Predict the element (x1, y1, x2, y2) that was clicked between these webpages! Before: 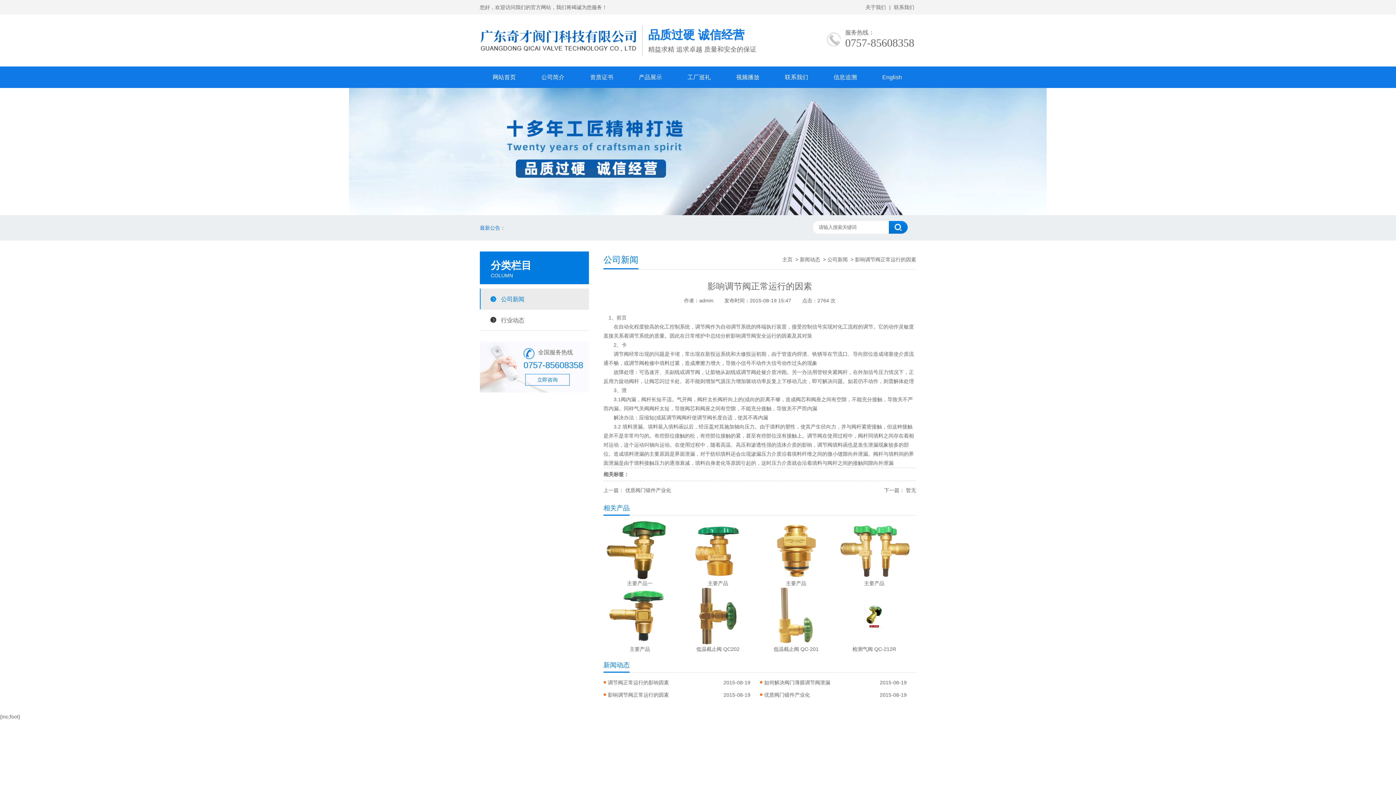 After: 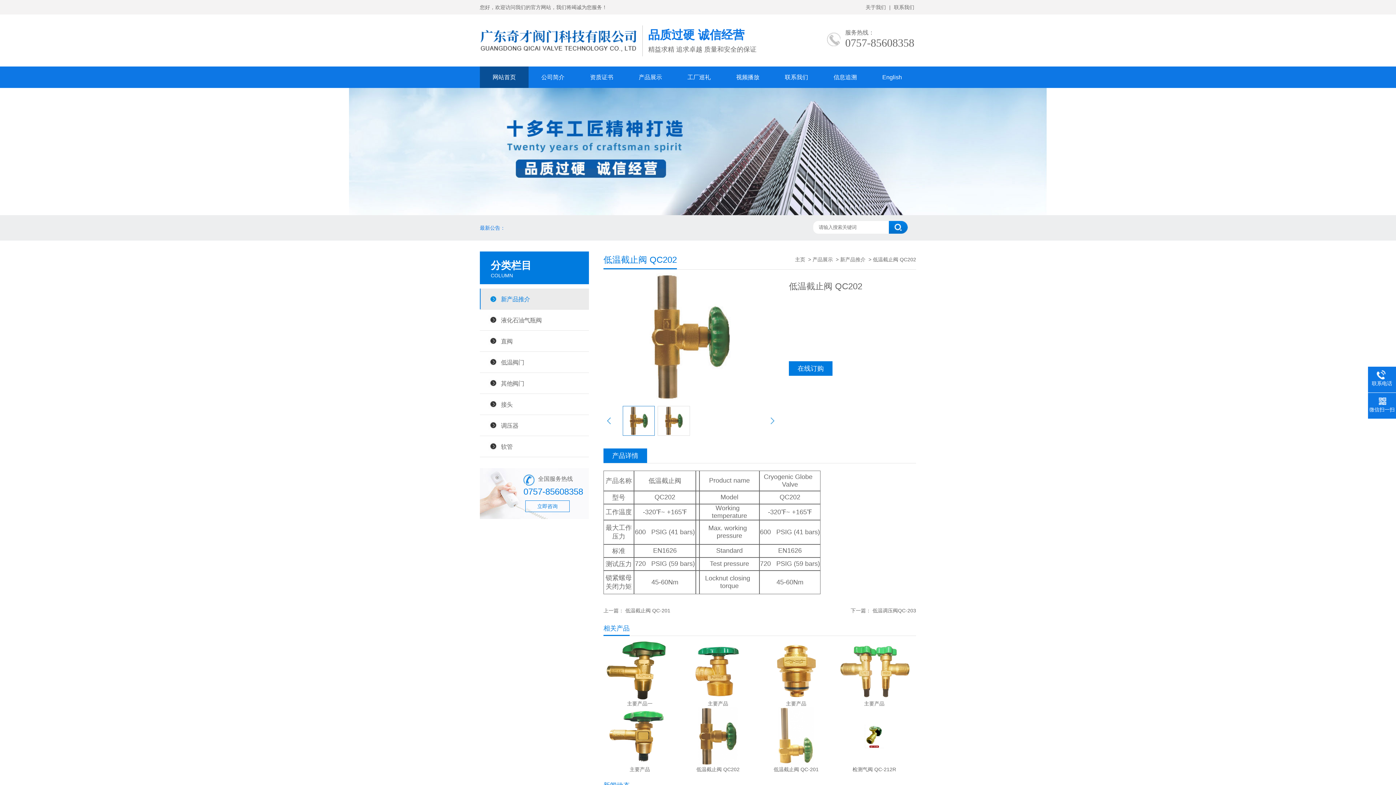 Action: label: 低温截止阀 QC202 bbox: (681, 640, 754, 653)